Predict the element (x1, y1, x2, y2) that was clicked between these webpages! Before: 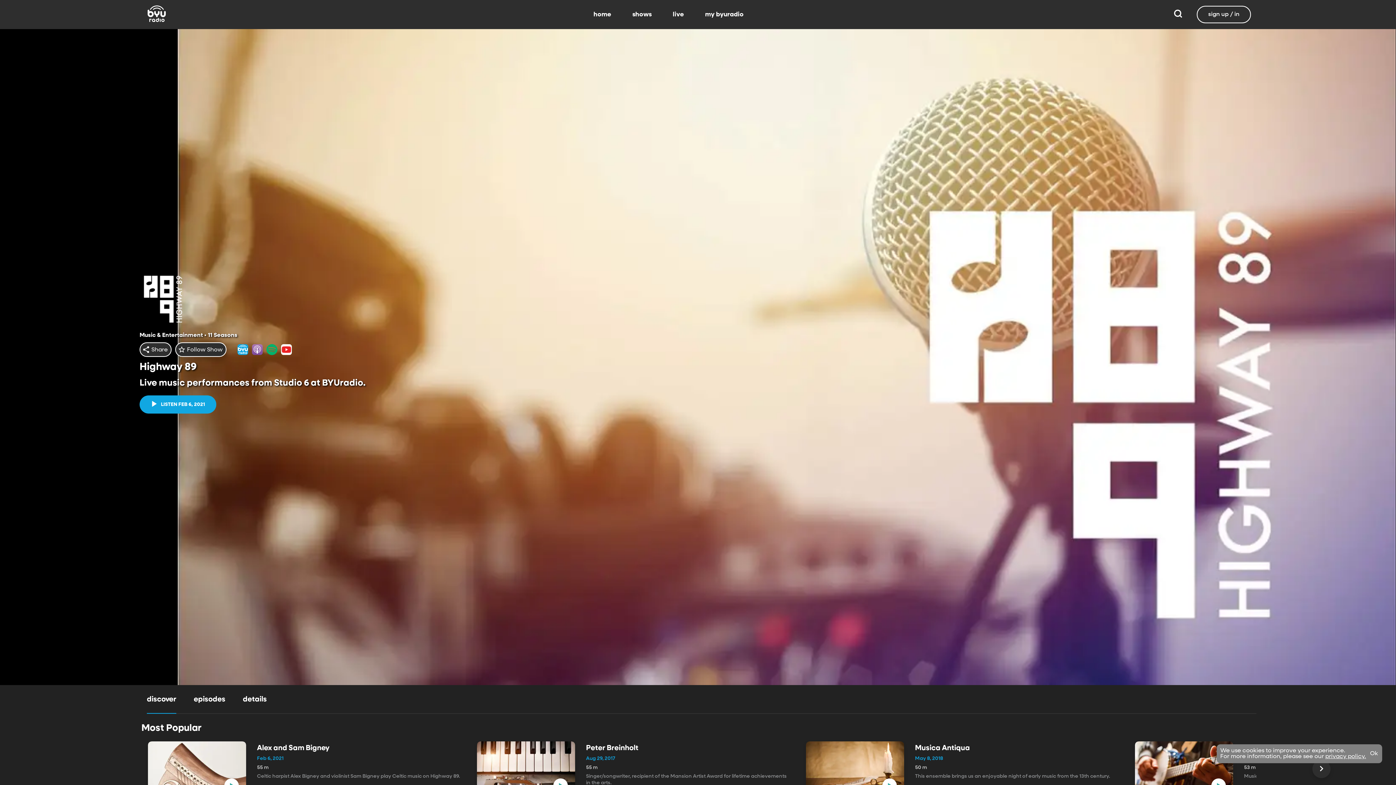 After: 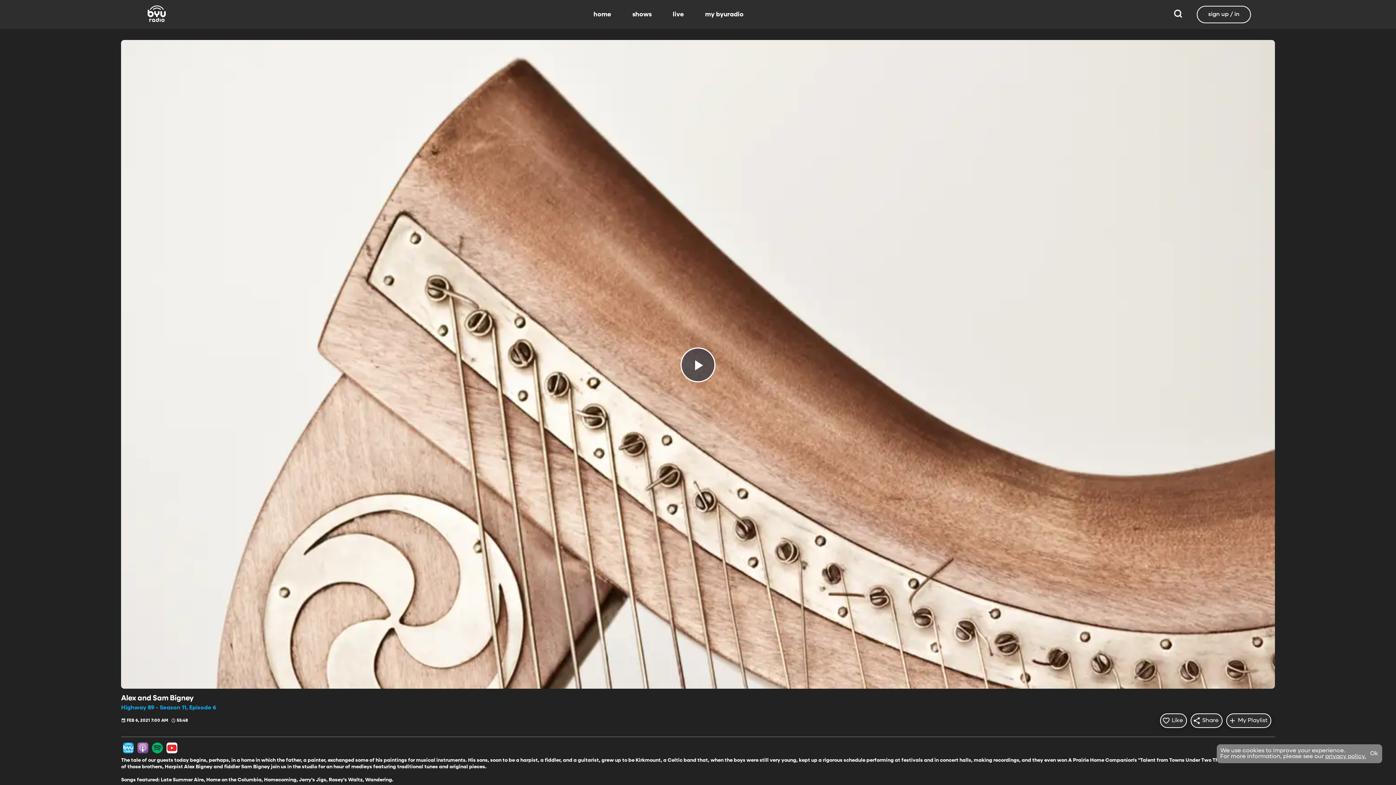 Action: label: Play
Alex and Sam Bigney
Feb 6, 2021
55 m

Celtic harpist Alex Bigney and violinist Sam Bigney play Celtic music on Highway 89. bbox: (148, 741, 462, 797)